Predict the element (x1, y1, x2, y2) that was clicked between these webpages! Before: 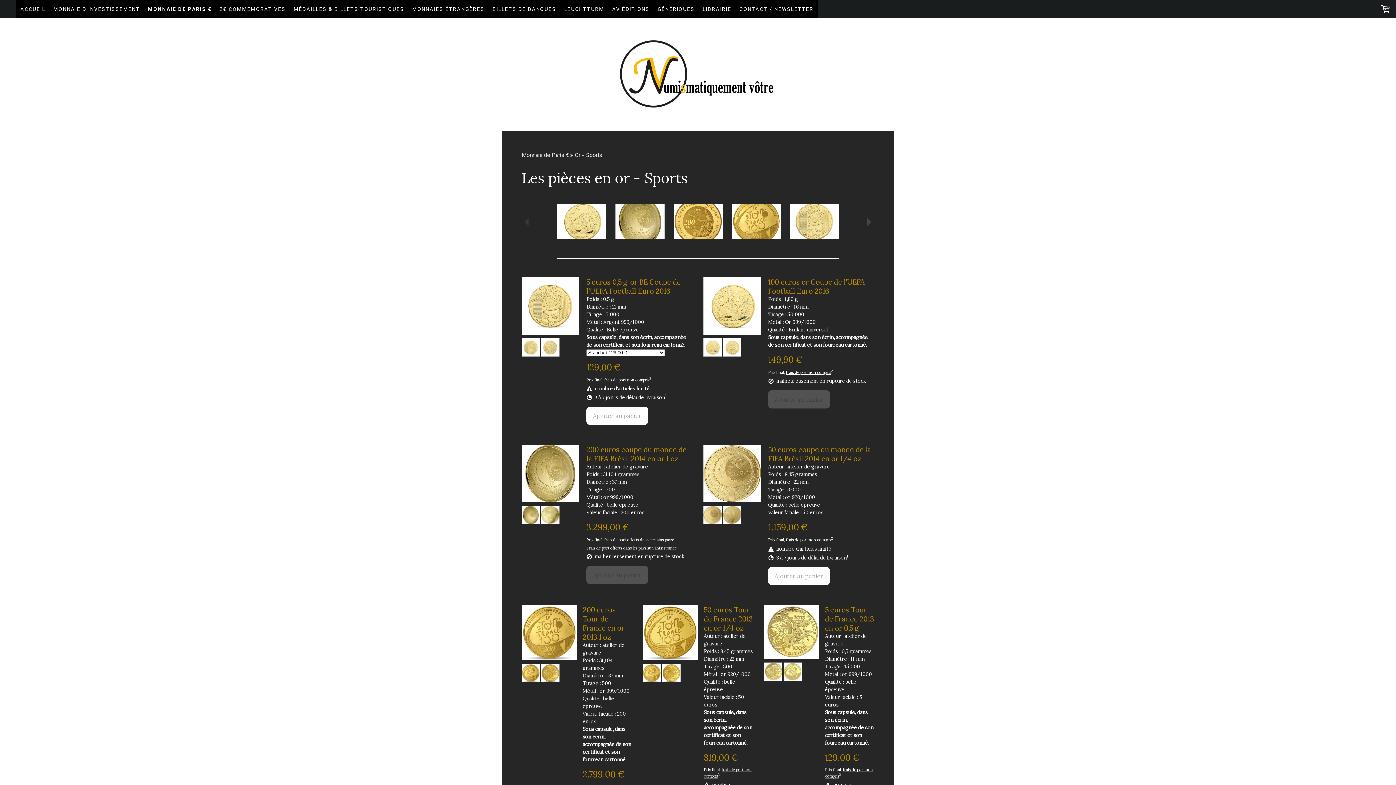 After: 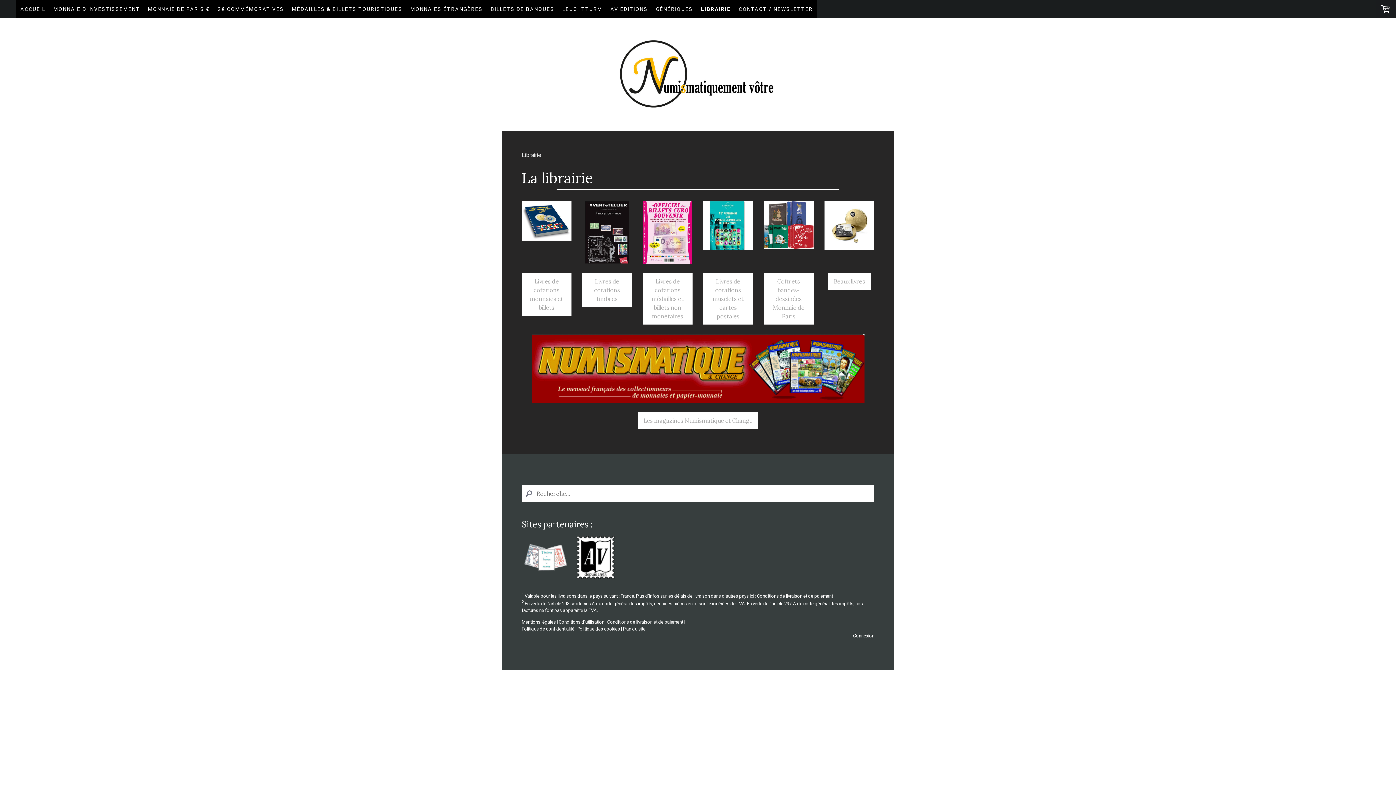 Action: bbox: (698, 0, 735, 18) label: LIBRAIRIE